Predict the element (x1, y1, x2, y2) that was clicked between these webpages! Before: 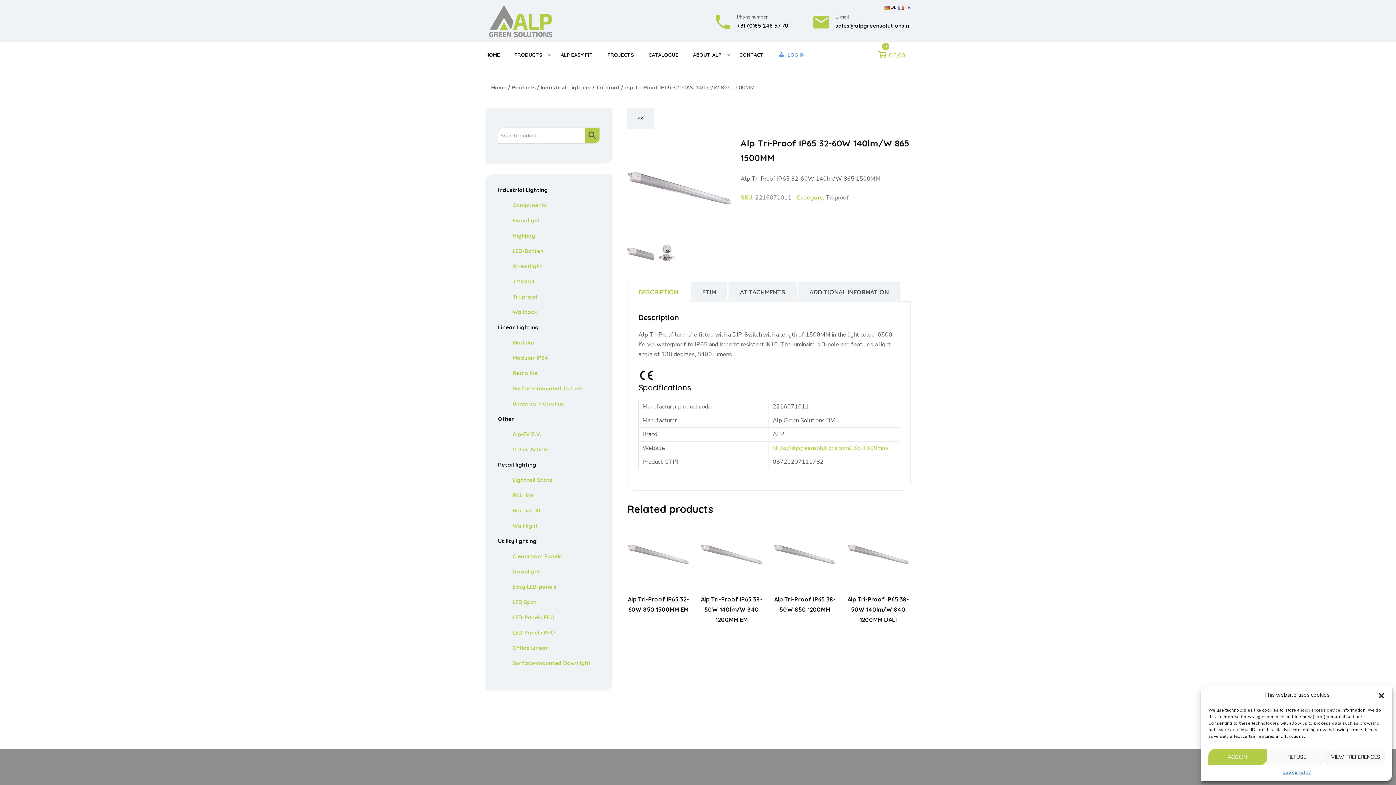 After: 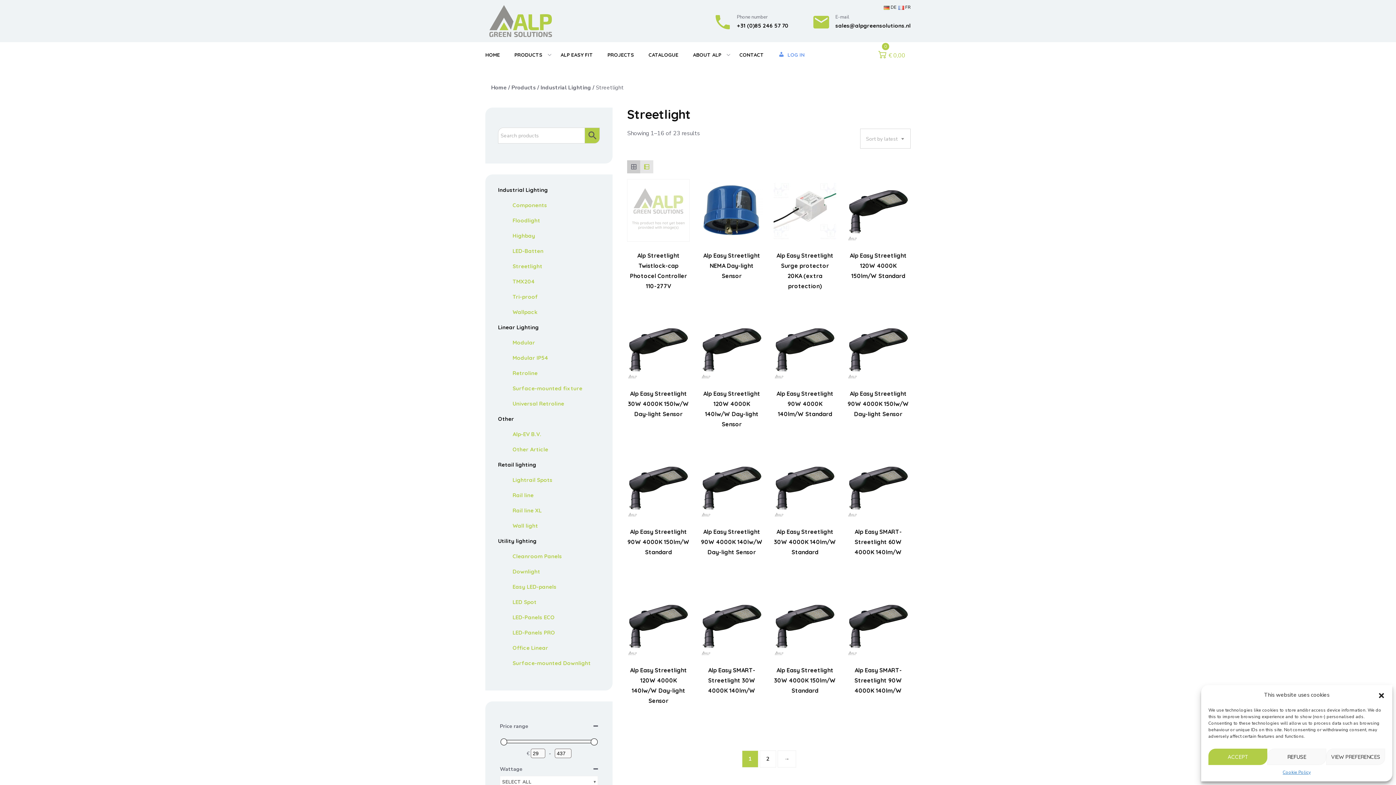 Action: bbox: (512, 261, 542, 270) label: Streetlight